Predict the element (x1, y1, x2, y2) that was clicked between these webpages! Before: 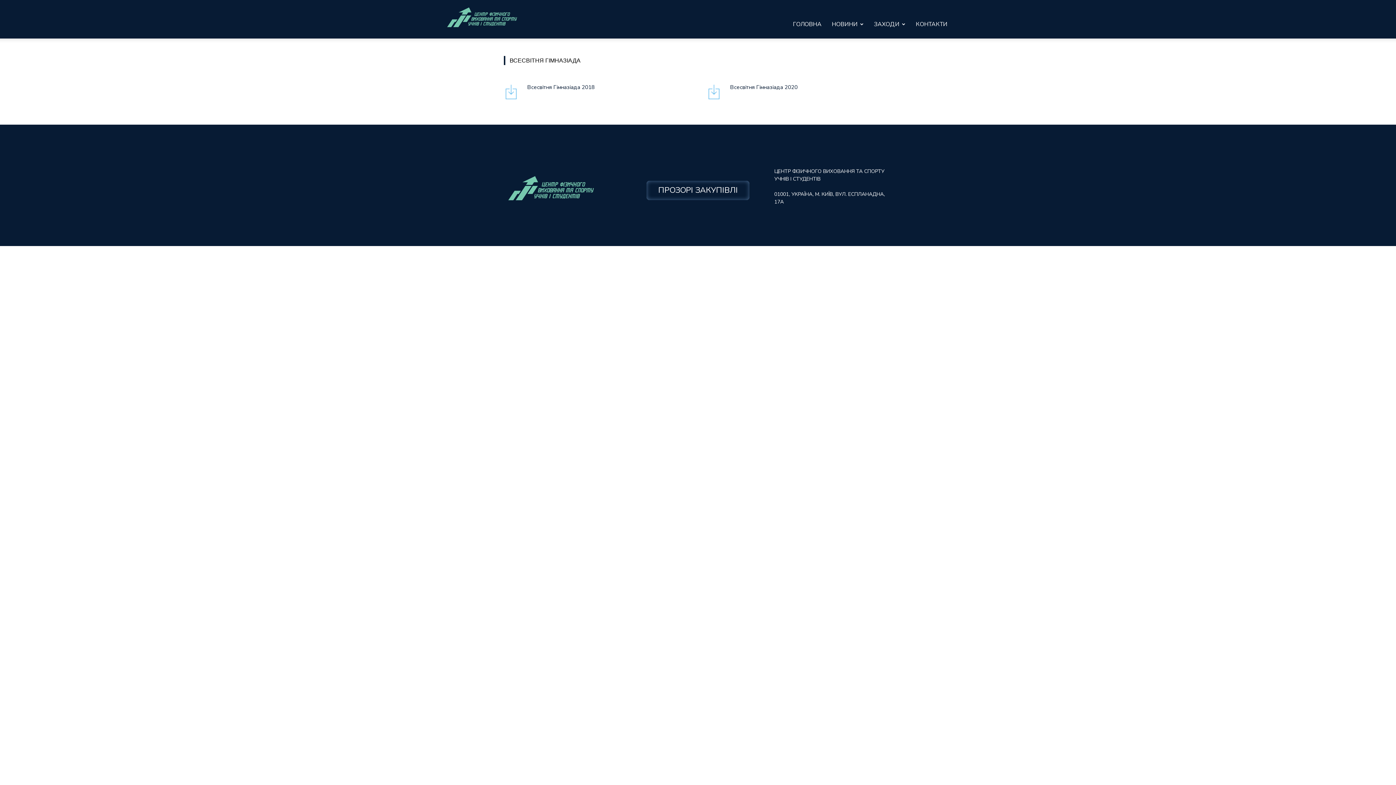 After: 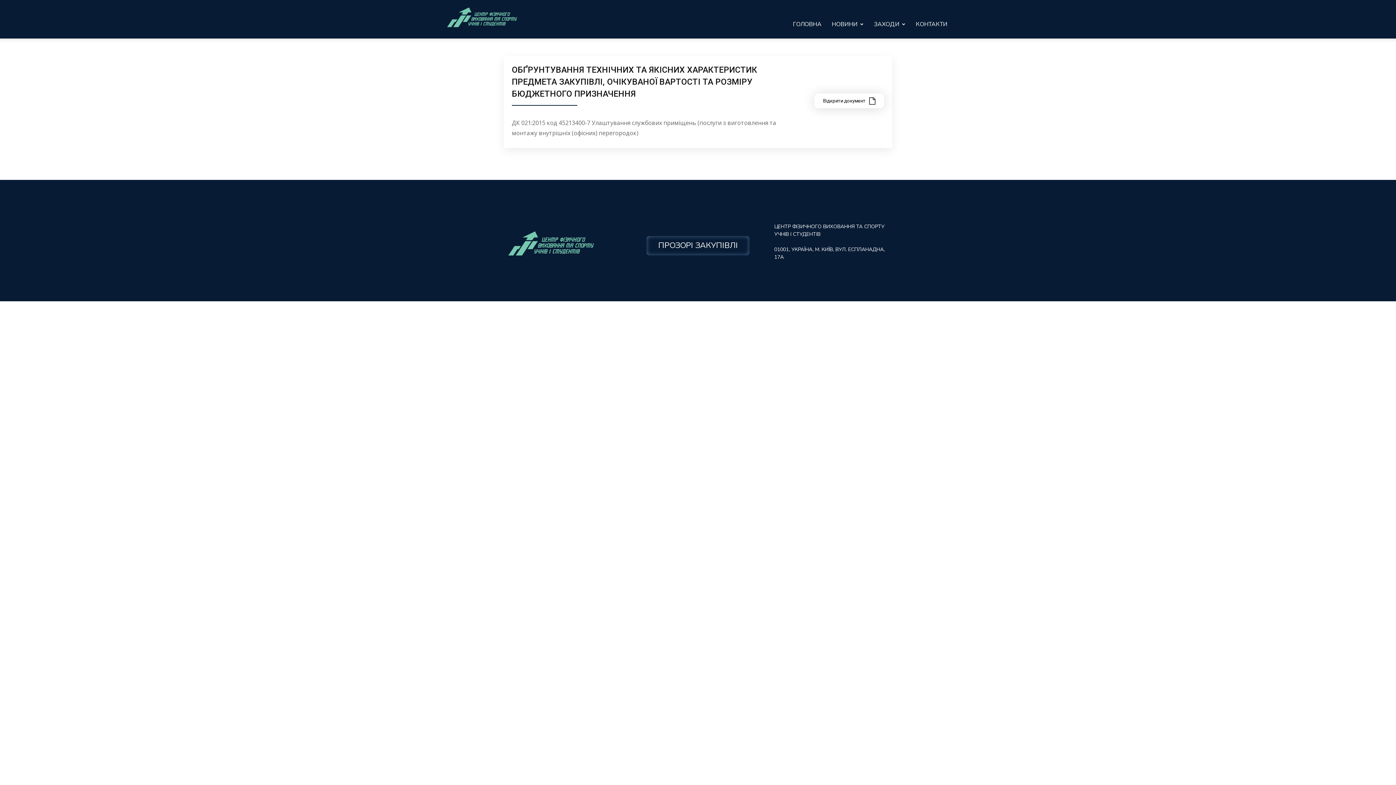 Action: label: ПРОЗОРІ ЗАКУПІВЛІ bbox: (646, 180, 749, 200)